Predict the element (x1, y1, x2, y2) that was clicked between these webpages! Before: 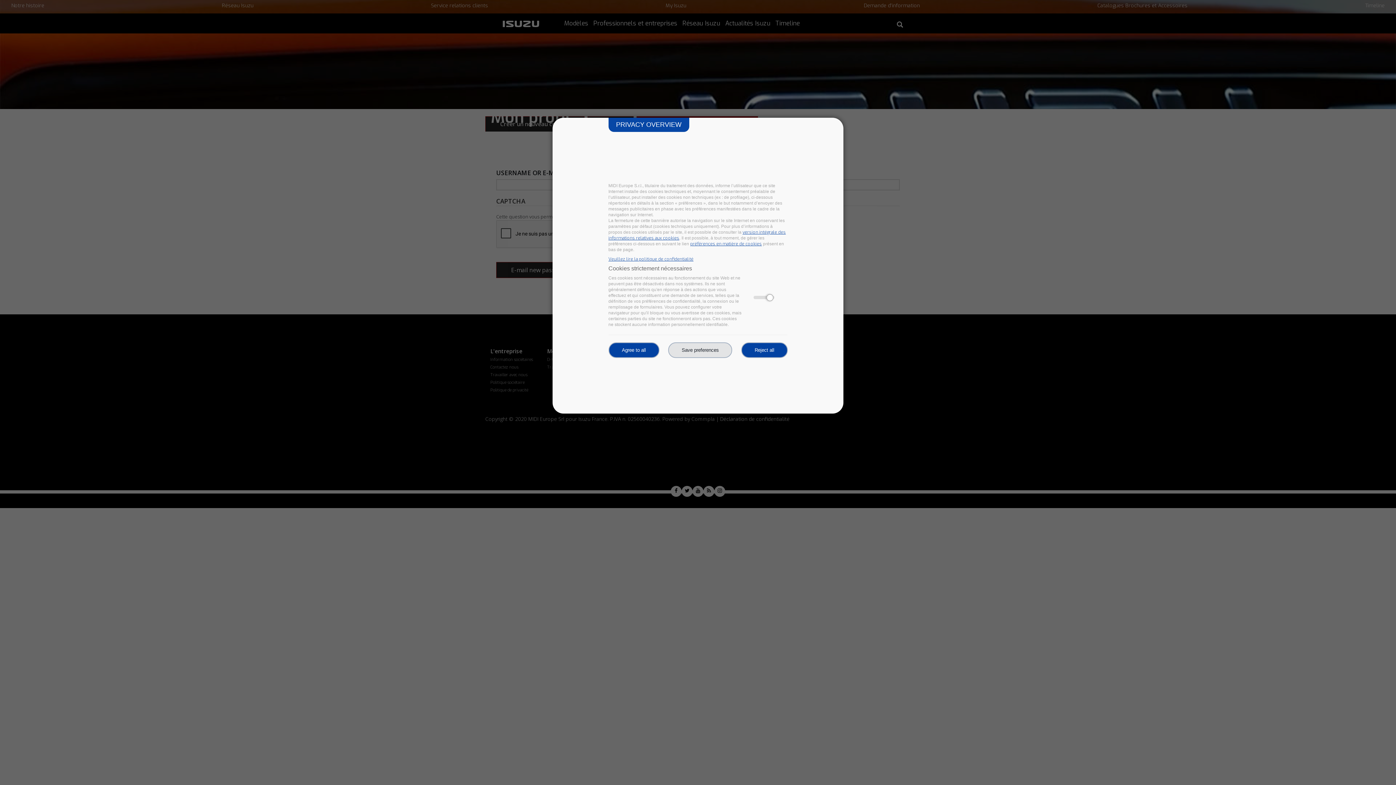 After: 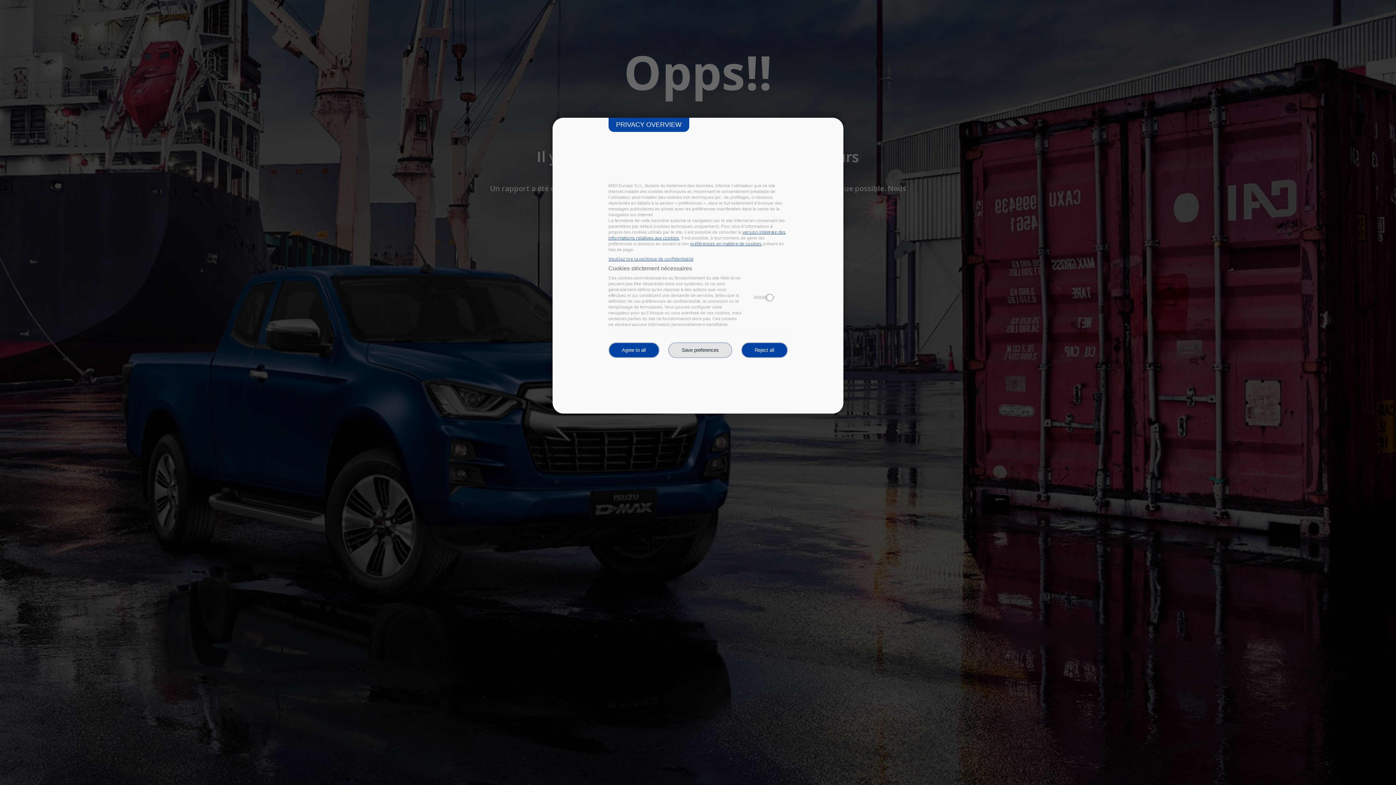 Action: label: Veuillez lire la politique de confidentialité bbox: (608, 256, 693, 262)